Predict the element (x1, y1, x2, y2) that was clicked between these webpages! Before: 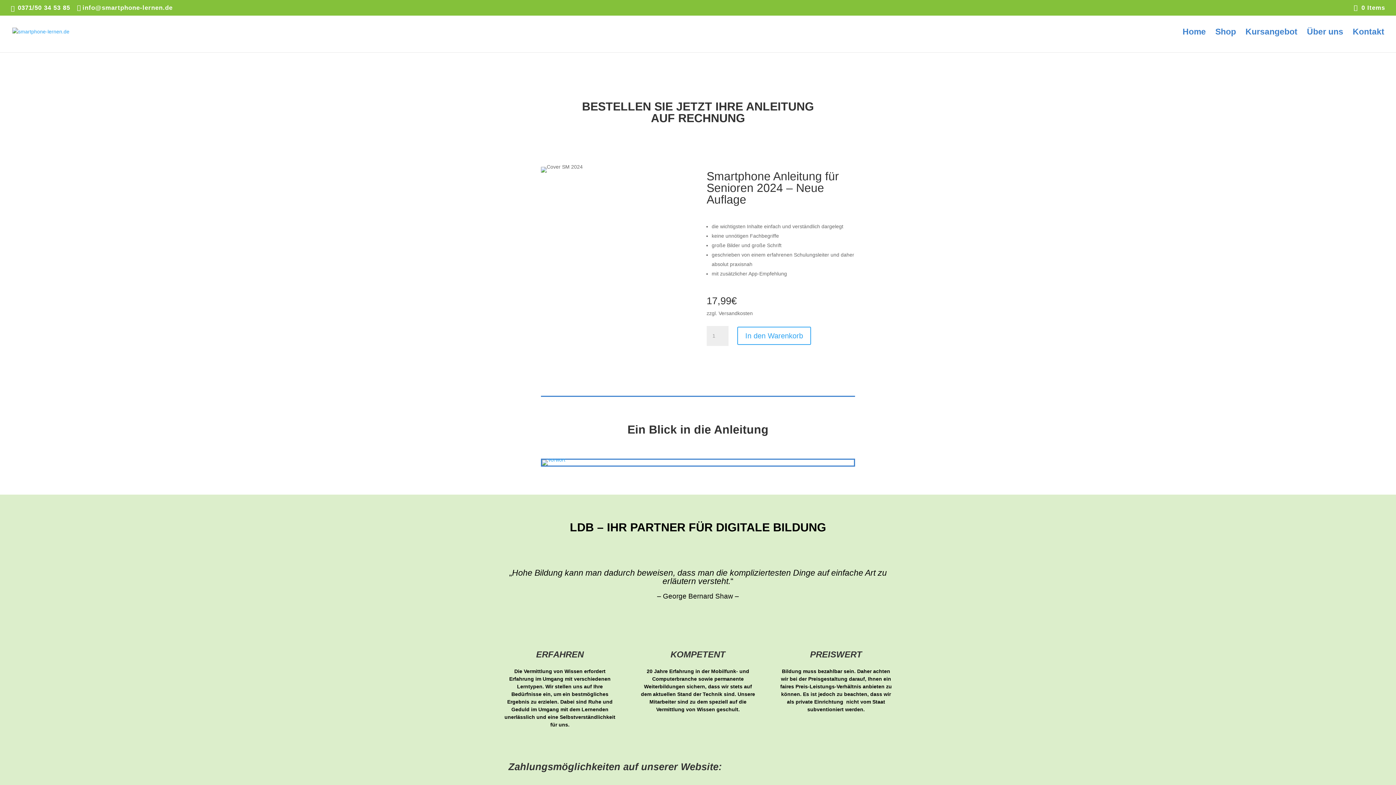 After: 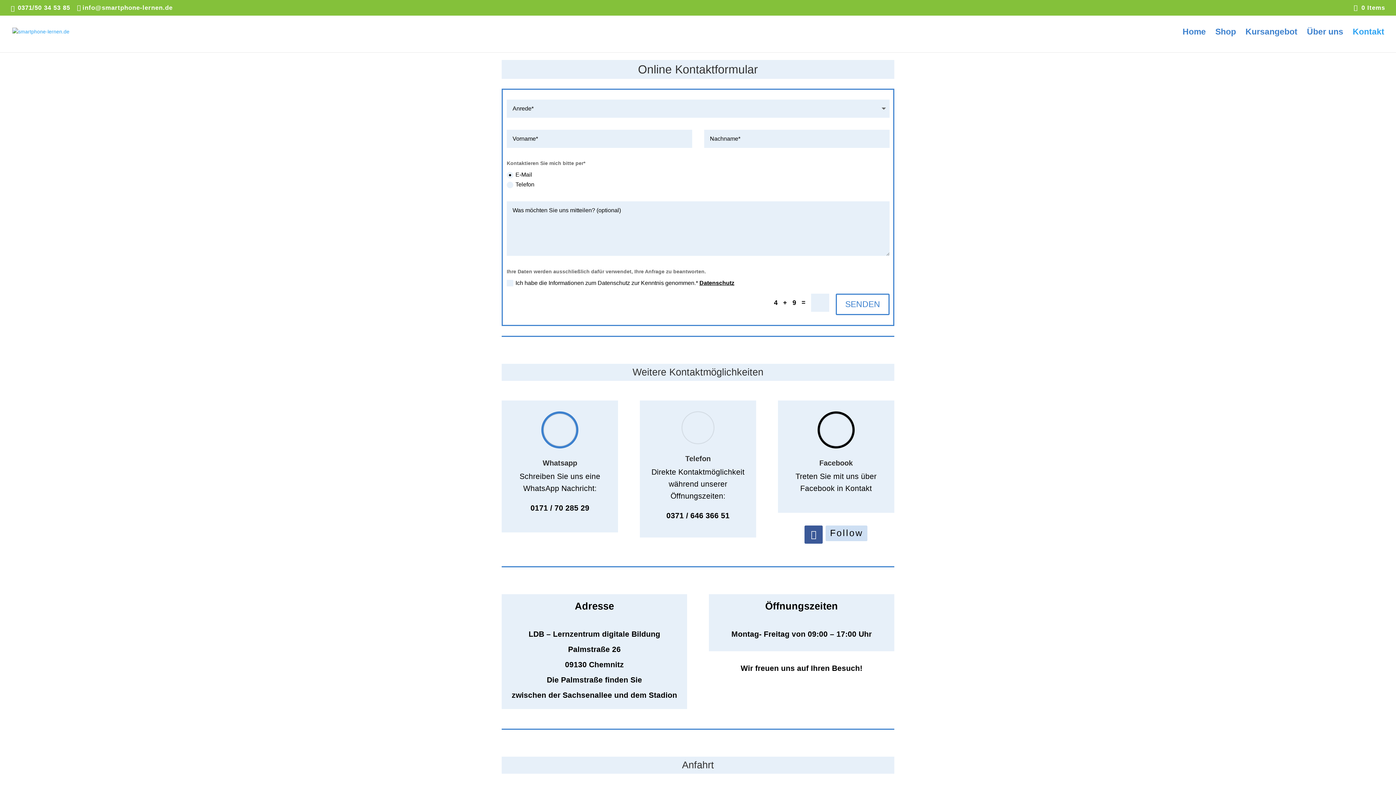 Action: bbox: (1353, 29, 1384, 52) label: Kontakt